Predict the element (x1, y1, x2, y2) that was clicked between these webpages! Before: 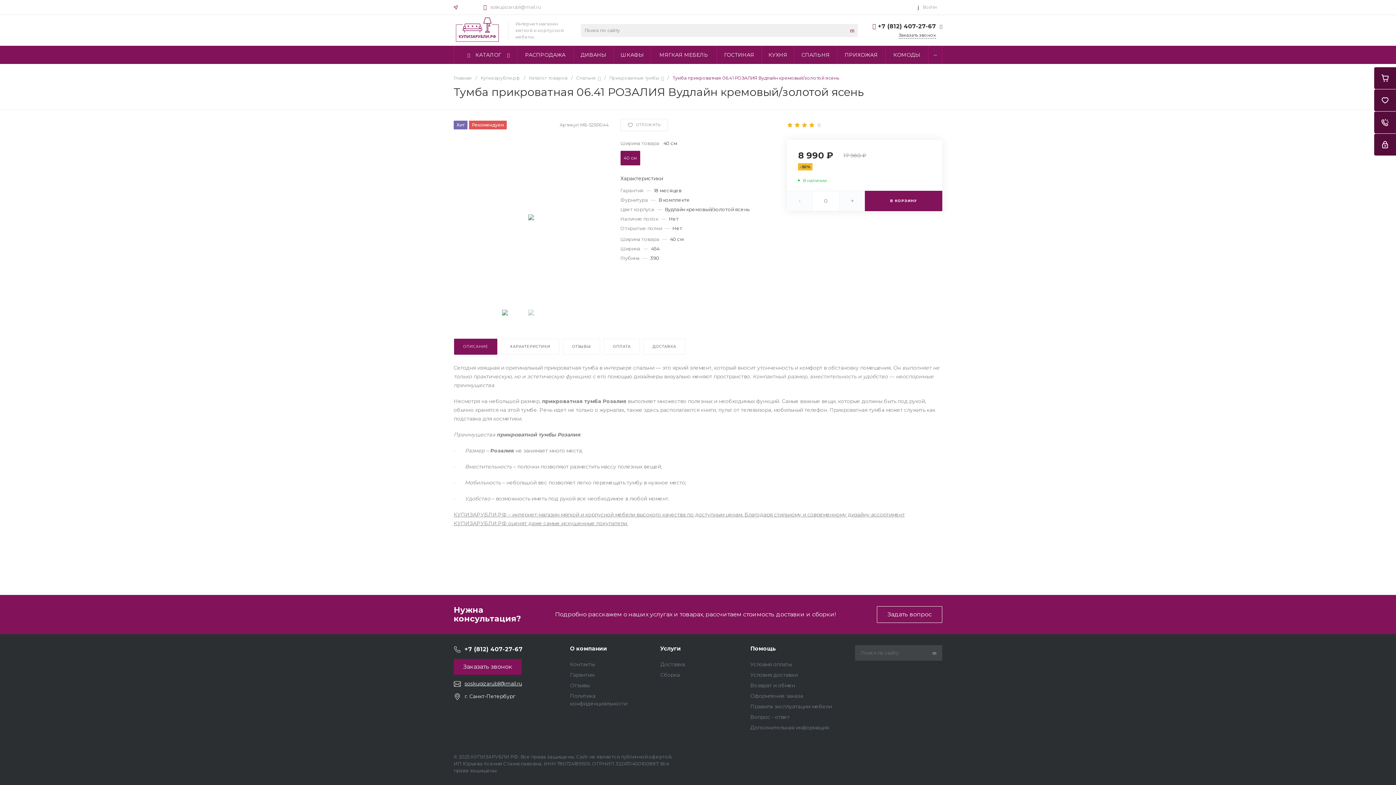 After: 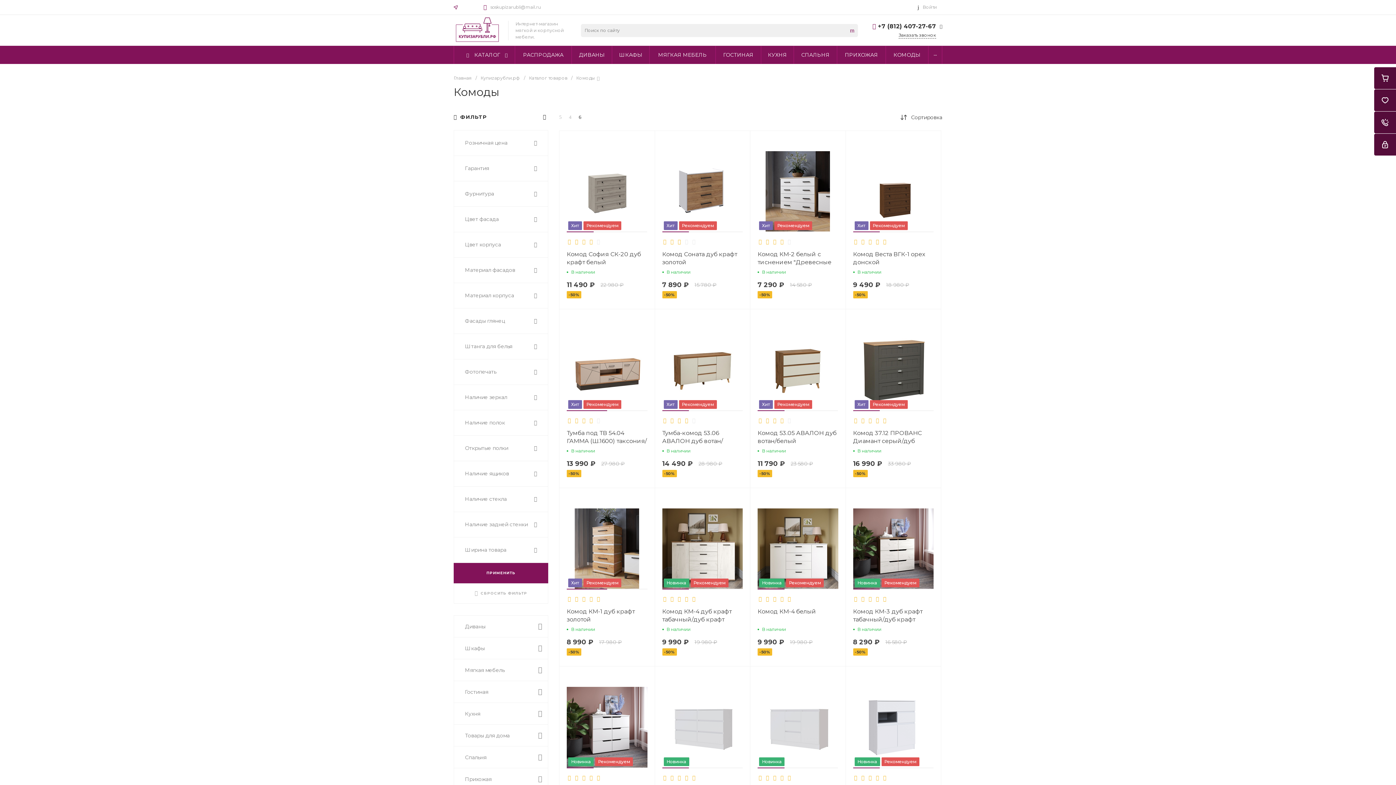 Action: label: КОМОДЫ bbox: (885, 45, 928, 64)